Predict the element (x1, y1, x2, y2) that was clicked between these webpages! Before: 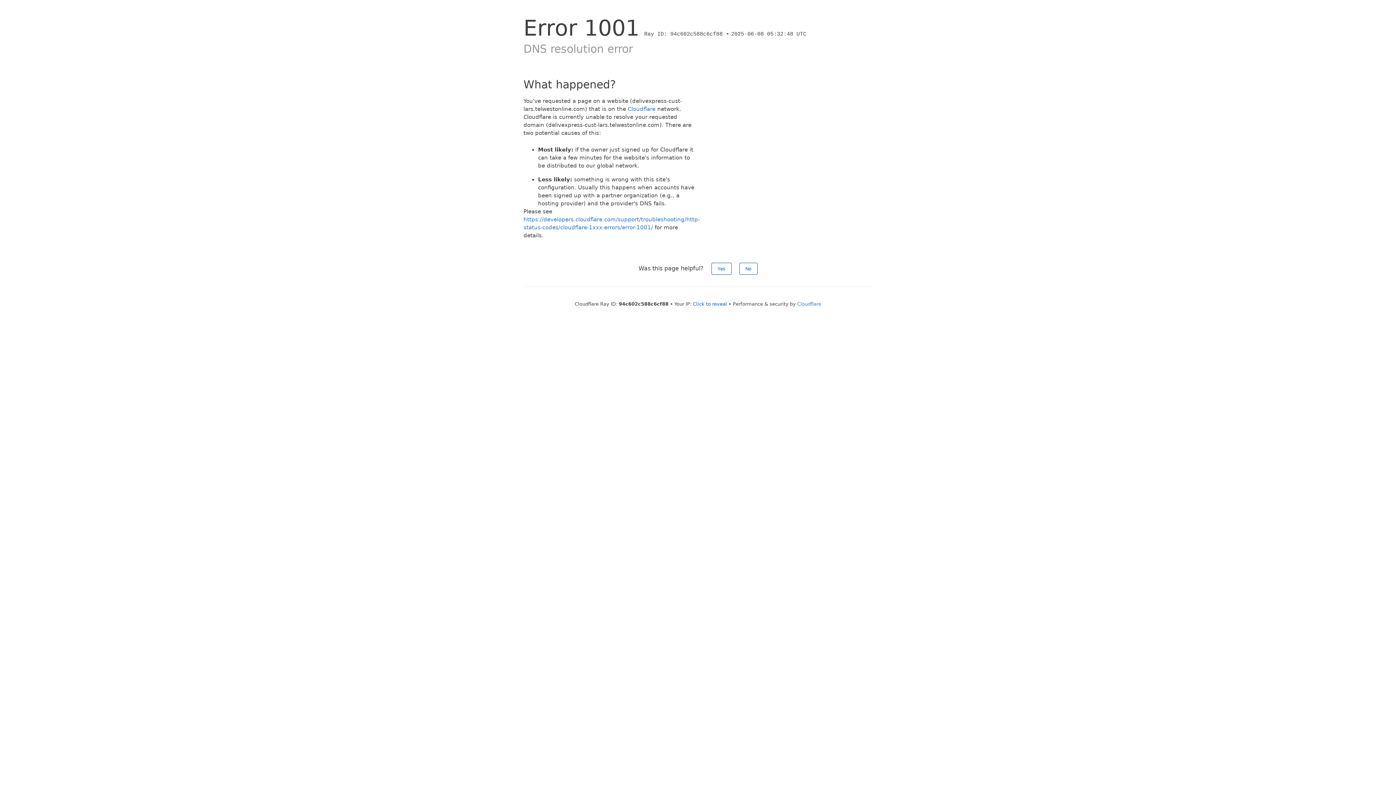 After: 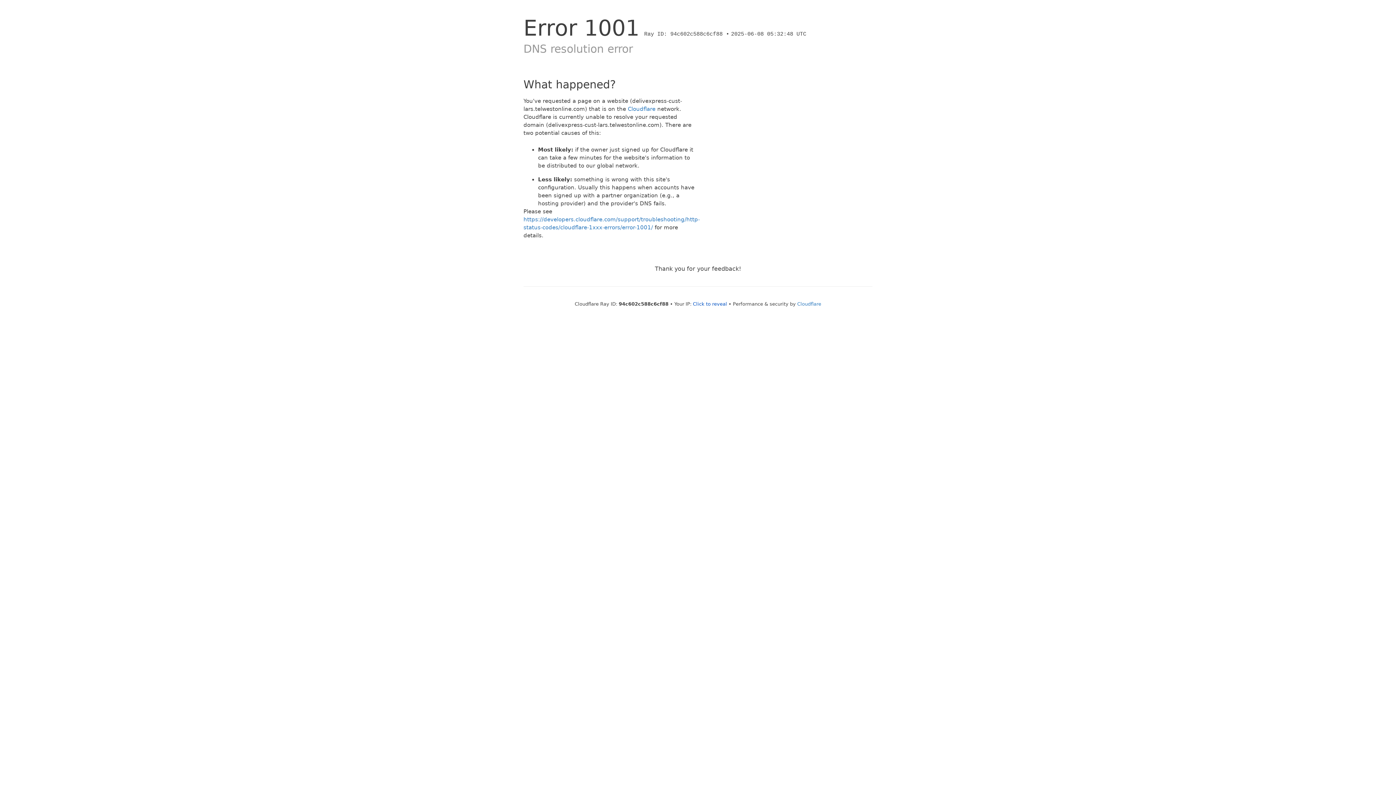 Action: bbox: (711, 262, 731, 274) label: Yes